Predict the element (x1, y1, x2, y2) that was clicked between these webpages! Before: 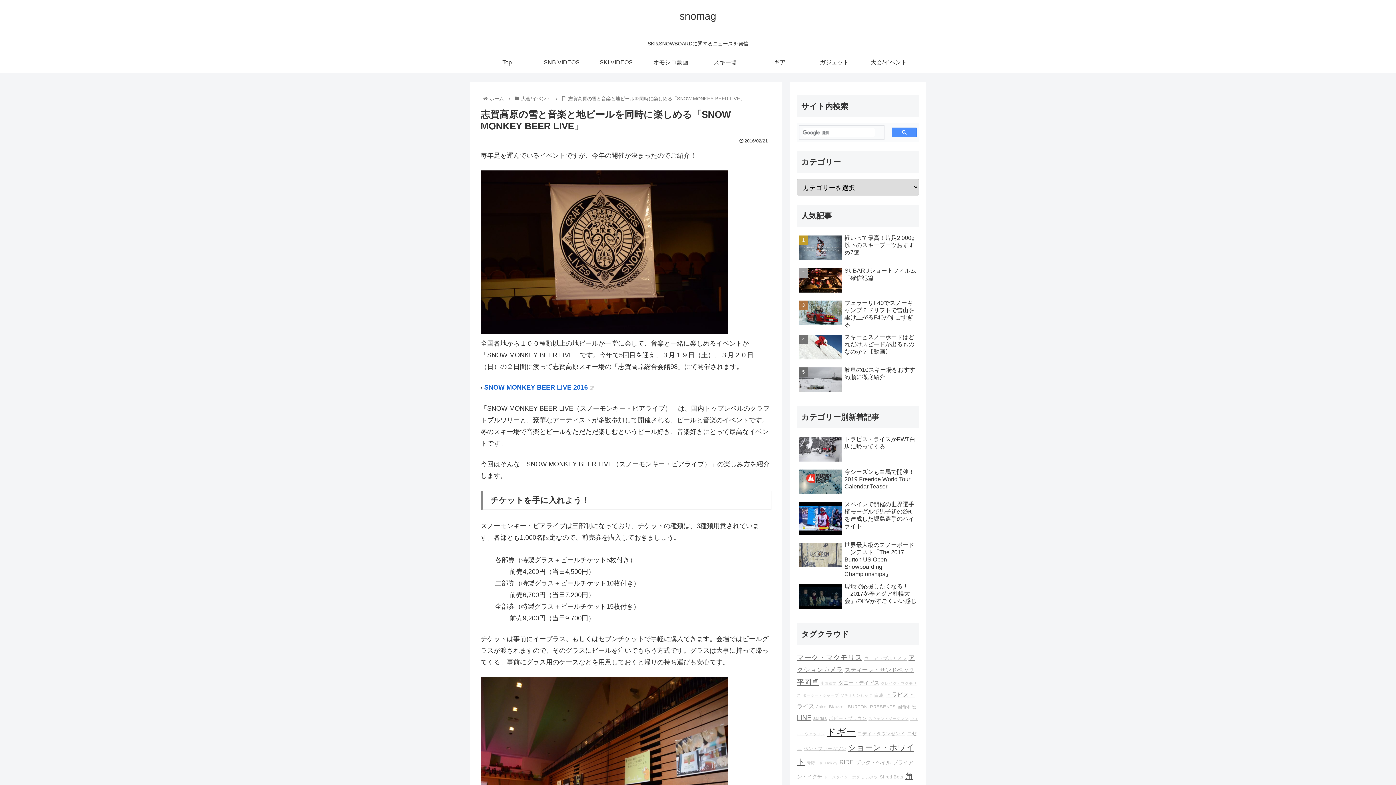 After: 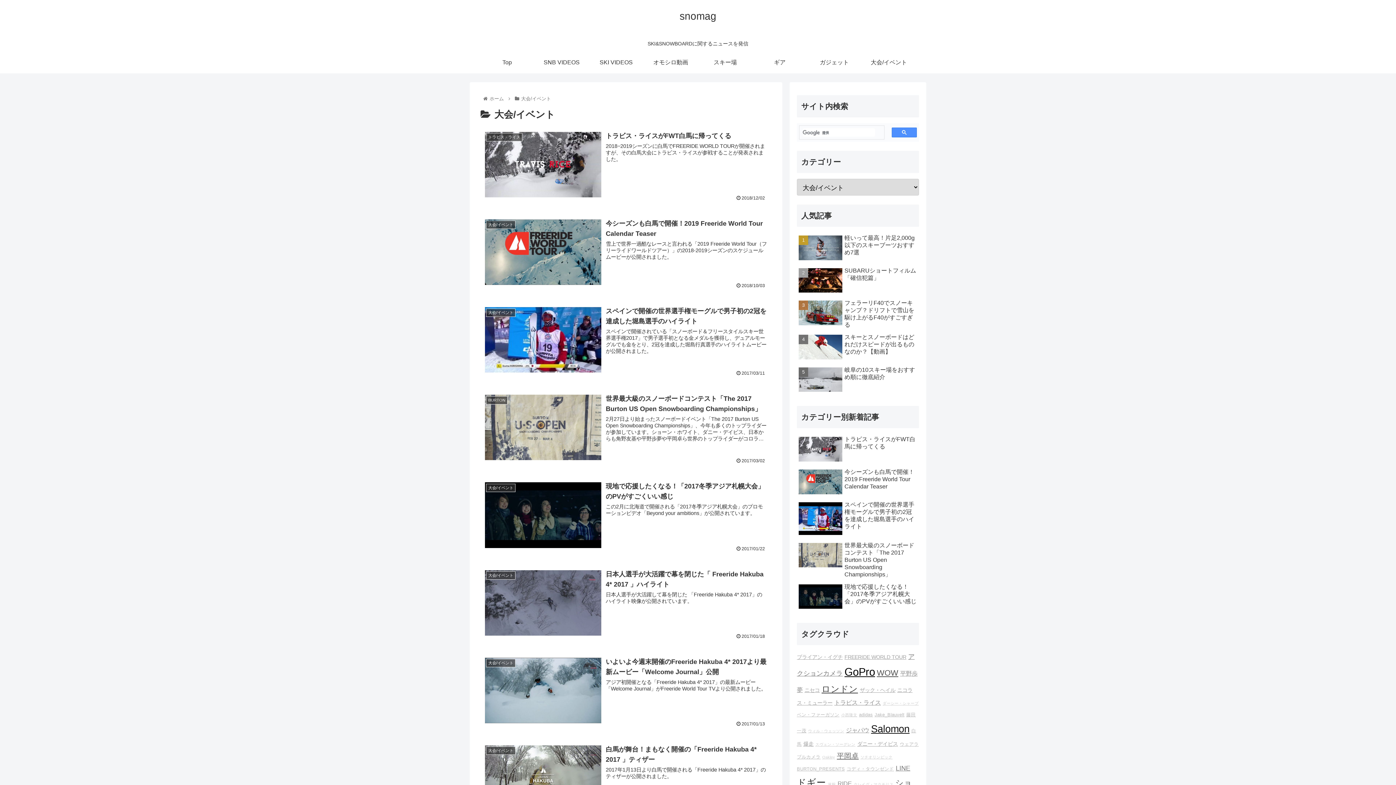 Action: label: 大会/イベント bbox: (520, 95, 552, 101)